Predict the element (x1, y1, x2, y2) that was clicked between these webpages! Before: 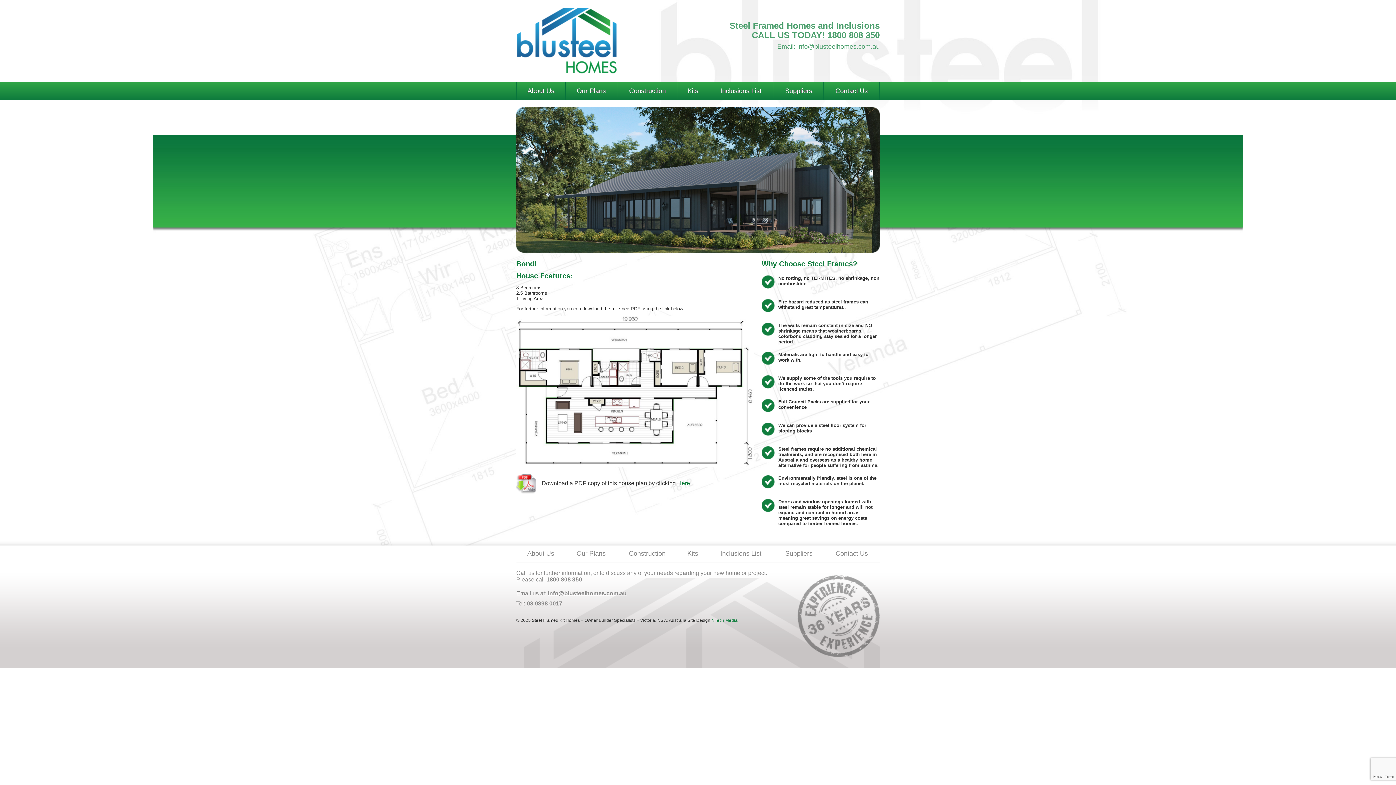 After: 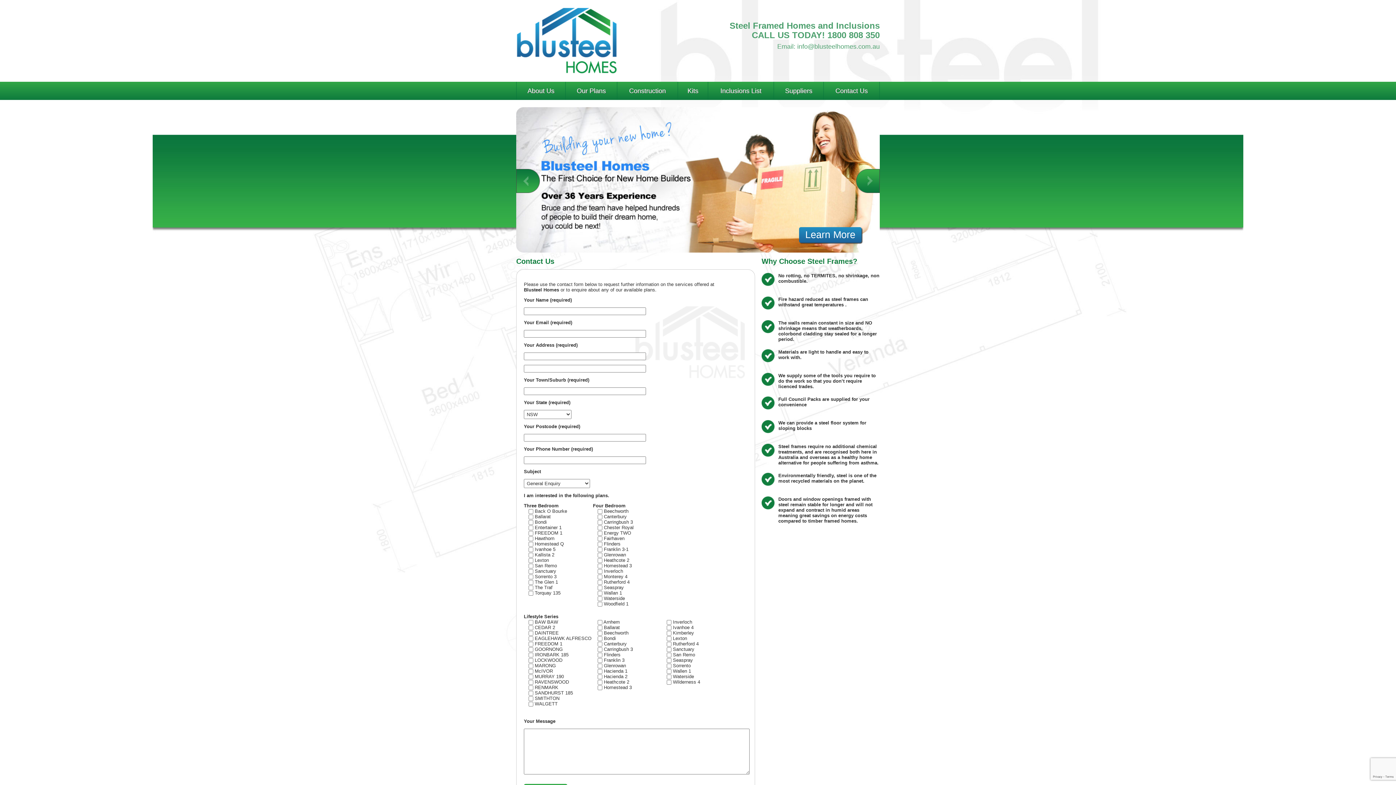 Action: label: Contact Us bbox: (835, 550, 868, 557)